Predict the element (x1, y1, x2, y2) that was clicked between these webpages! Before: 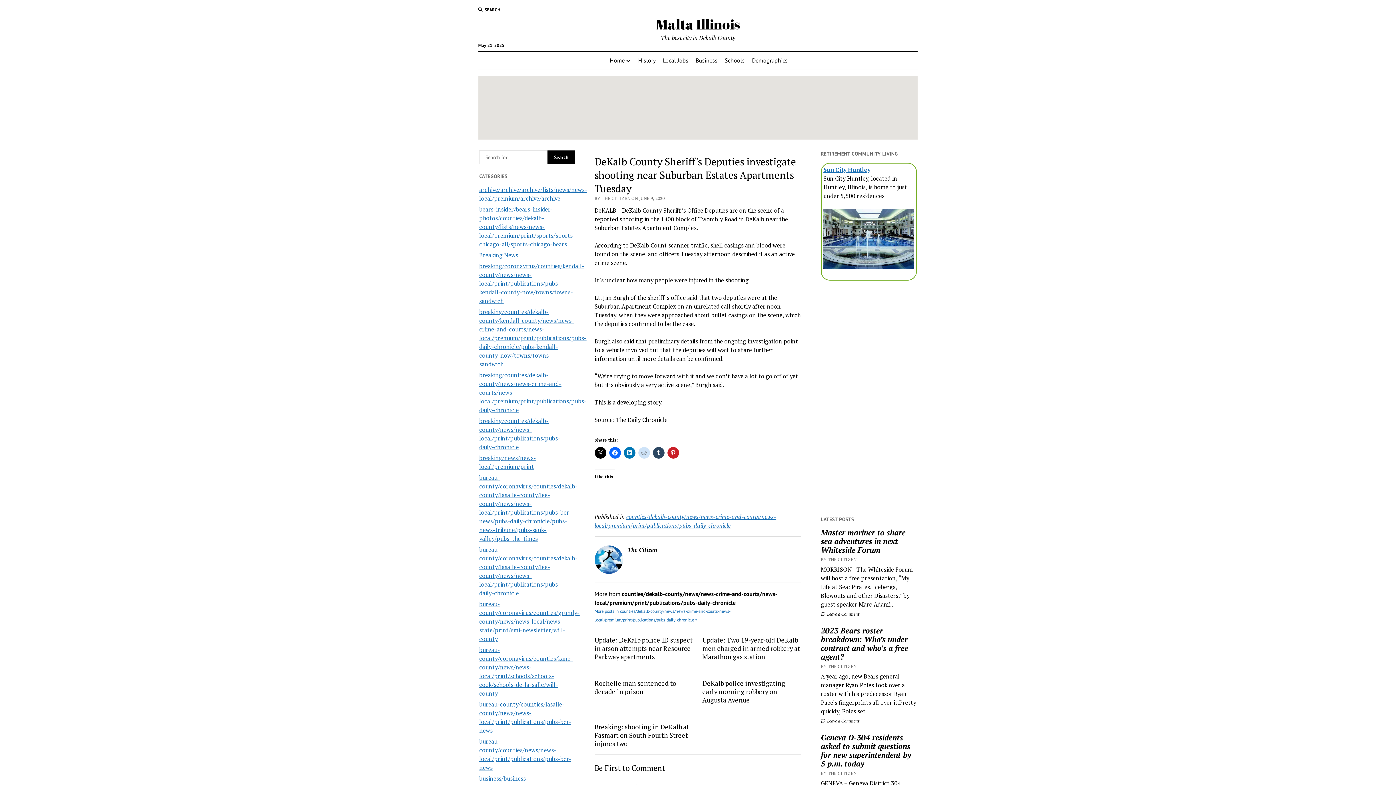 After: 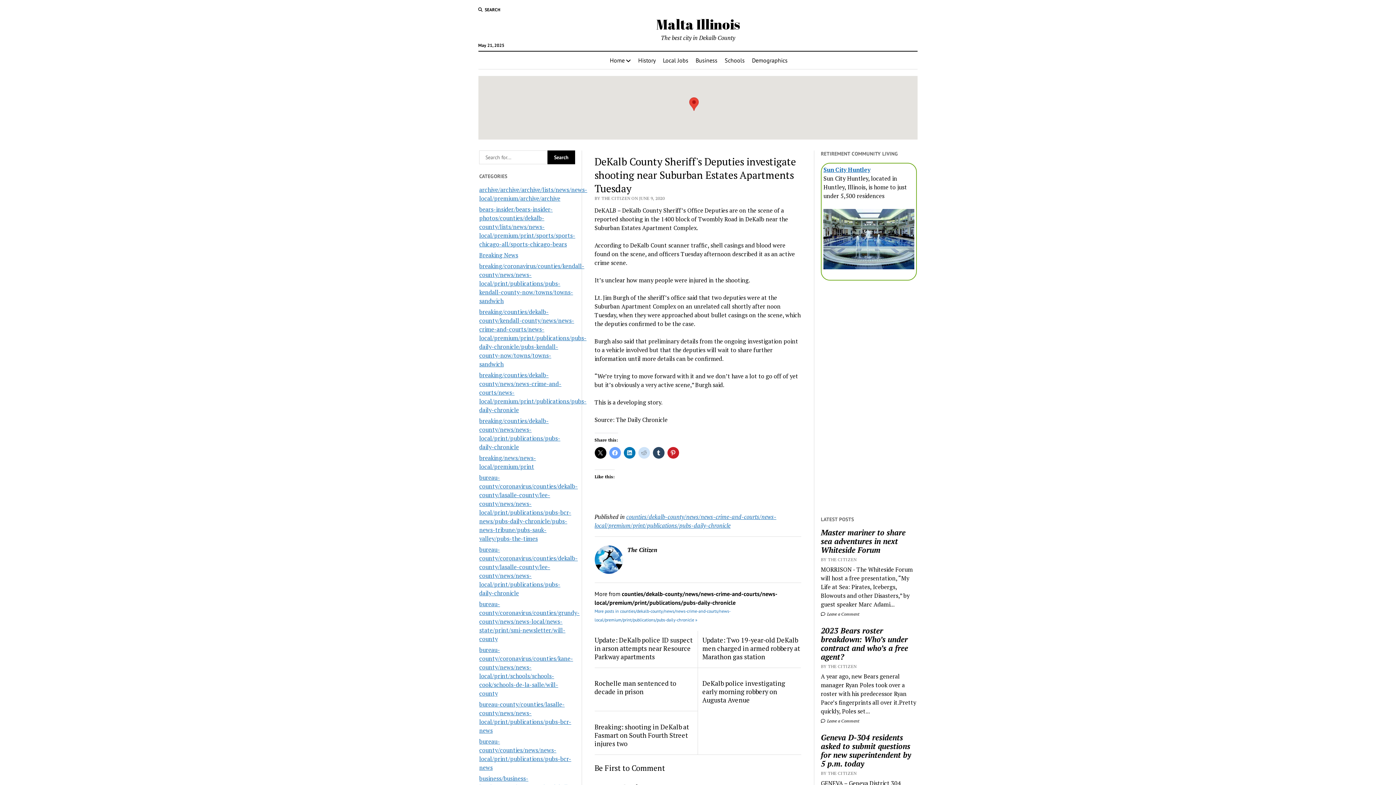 Action: bbox: (609, 447, 620, 458)